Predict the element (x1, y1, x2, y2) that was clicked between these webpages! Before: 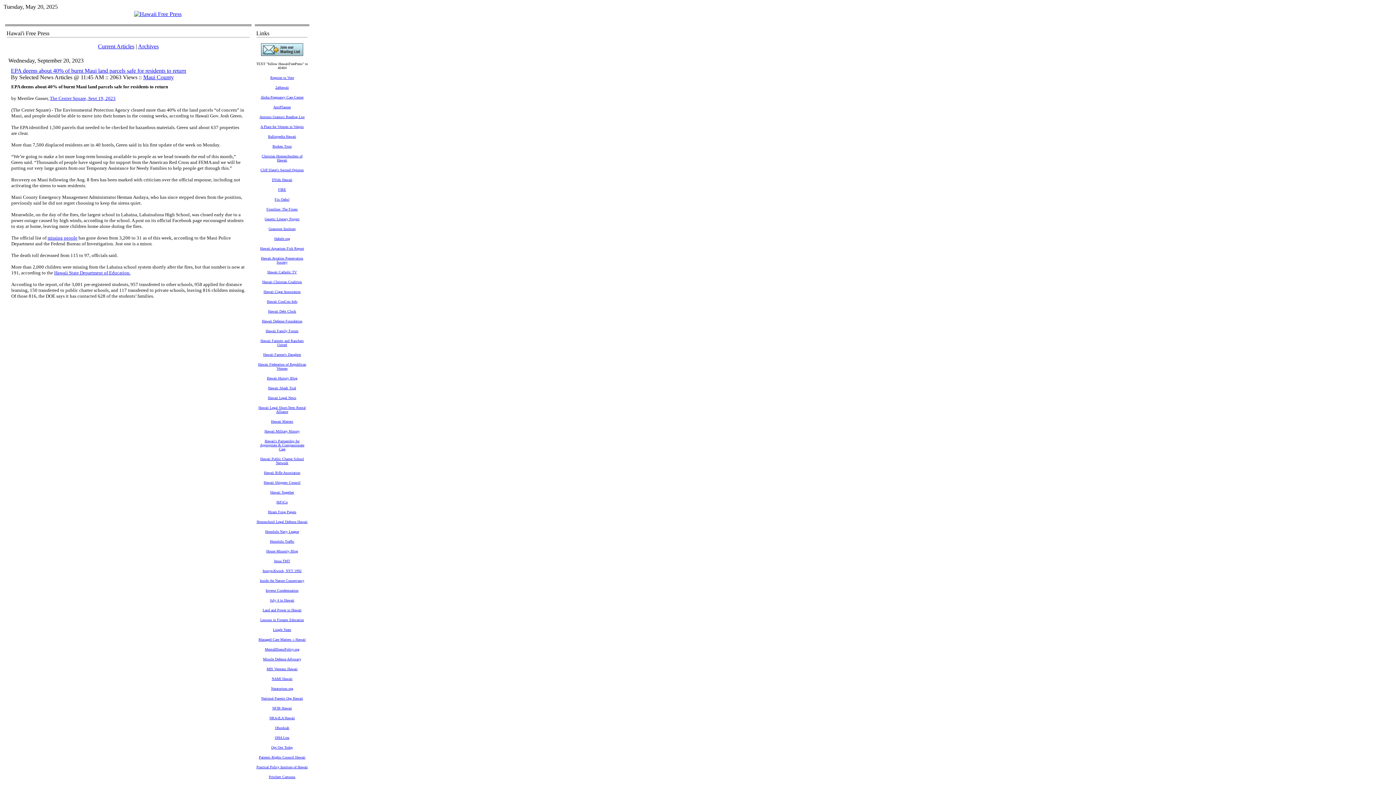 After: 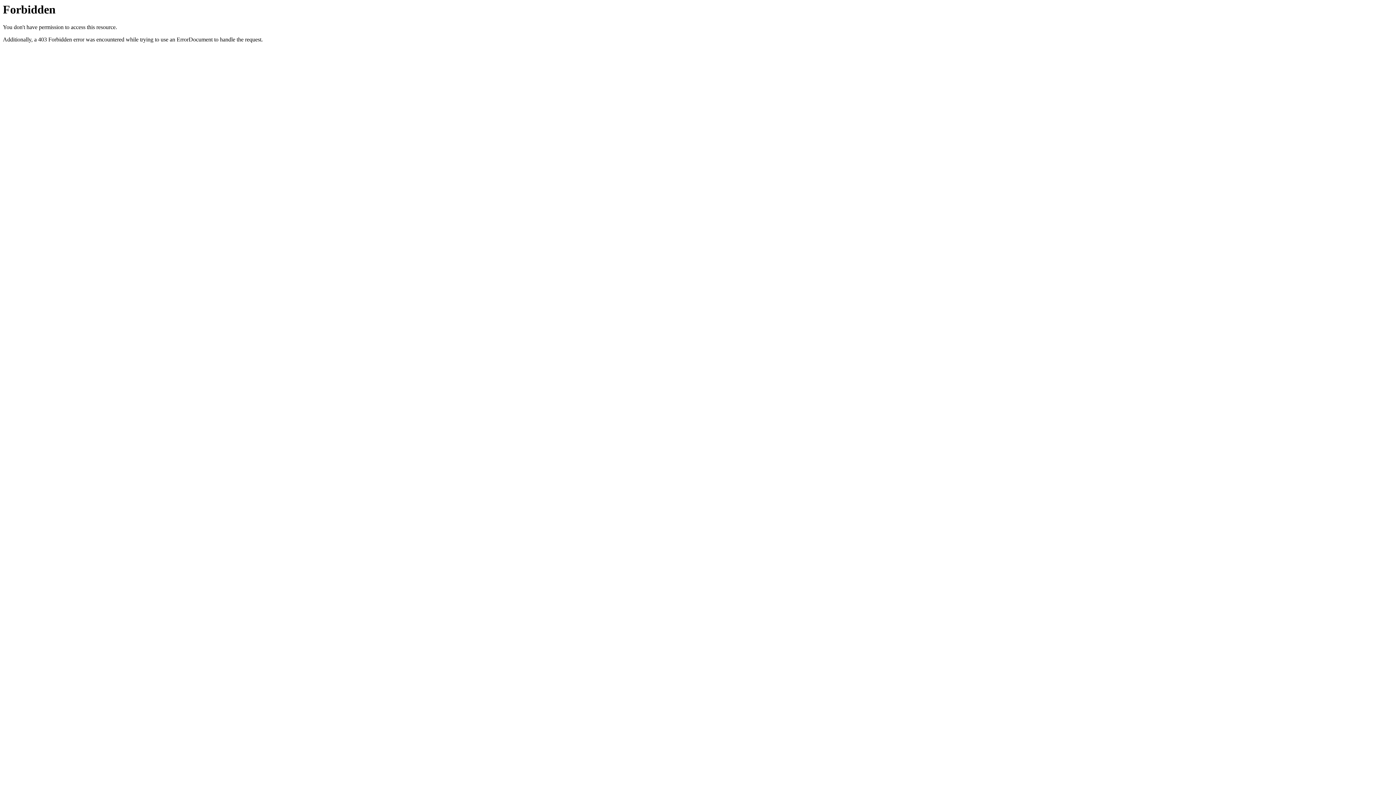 Action: label: Honolulu Traffic bbox: (270, 537, 294, 544)